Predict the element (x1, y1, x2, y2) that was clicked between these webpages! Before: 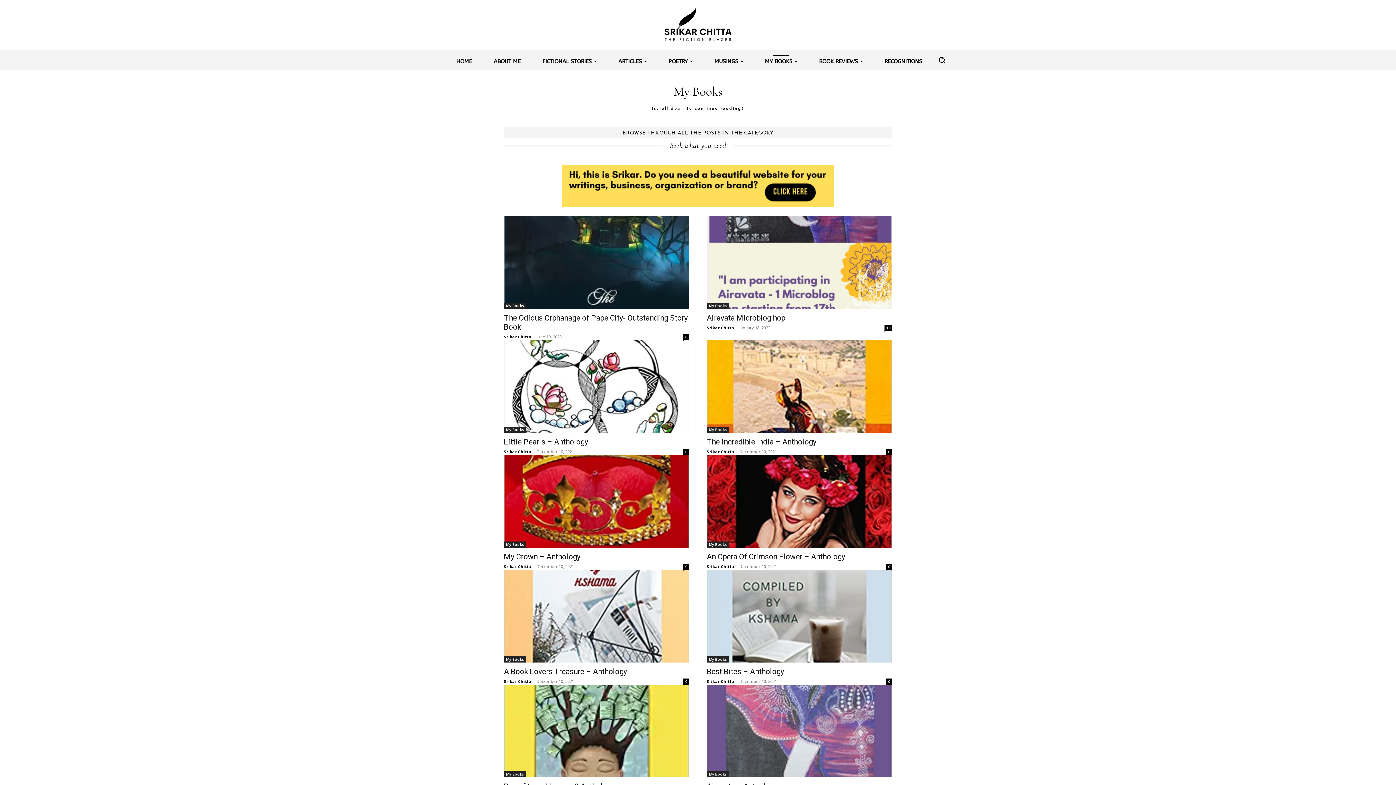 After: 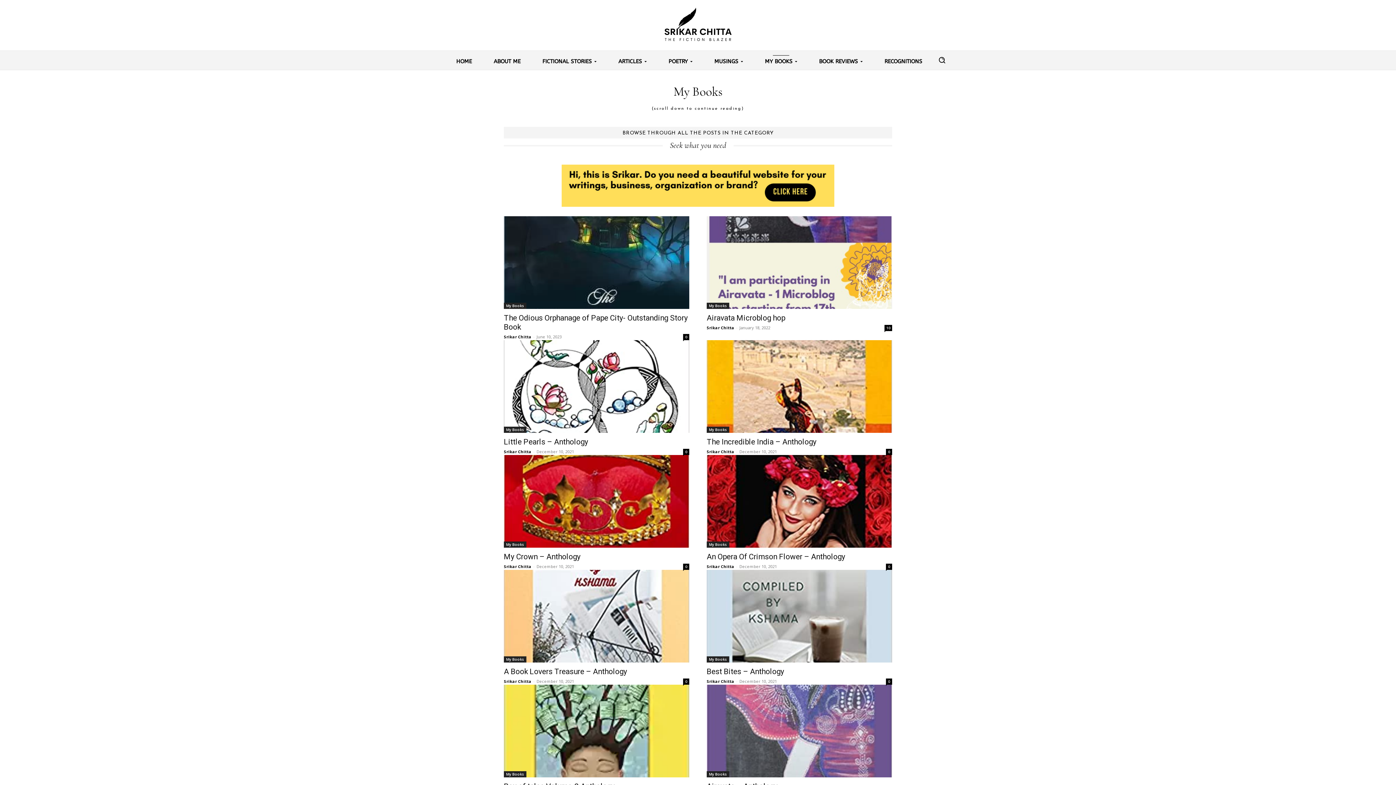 Action: label: My Books bbox: (706, 302, 729, 309)